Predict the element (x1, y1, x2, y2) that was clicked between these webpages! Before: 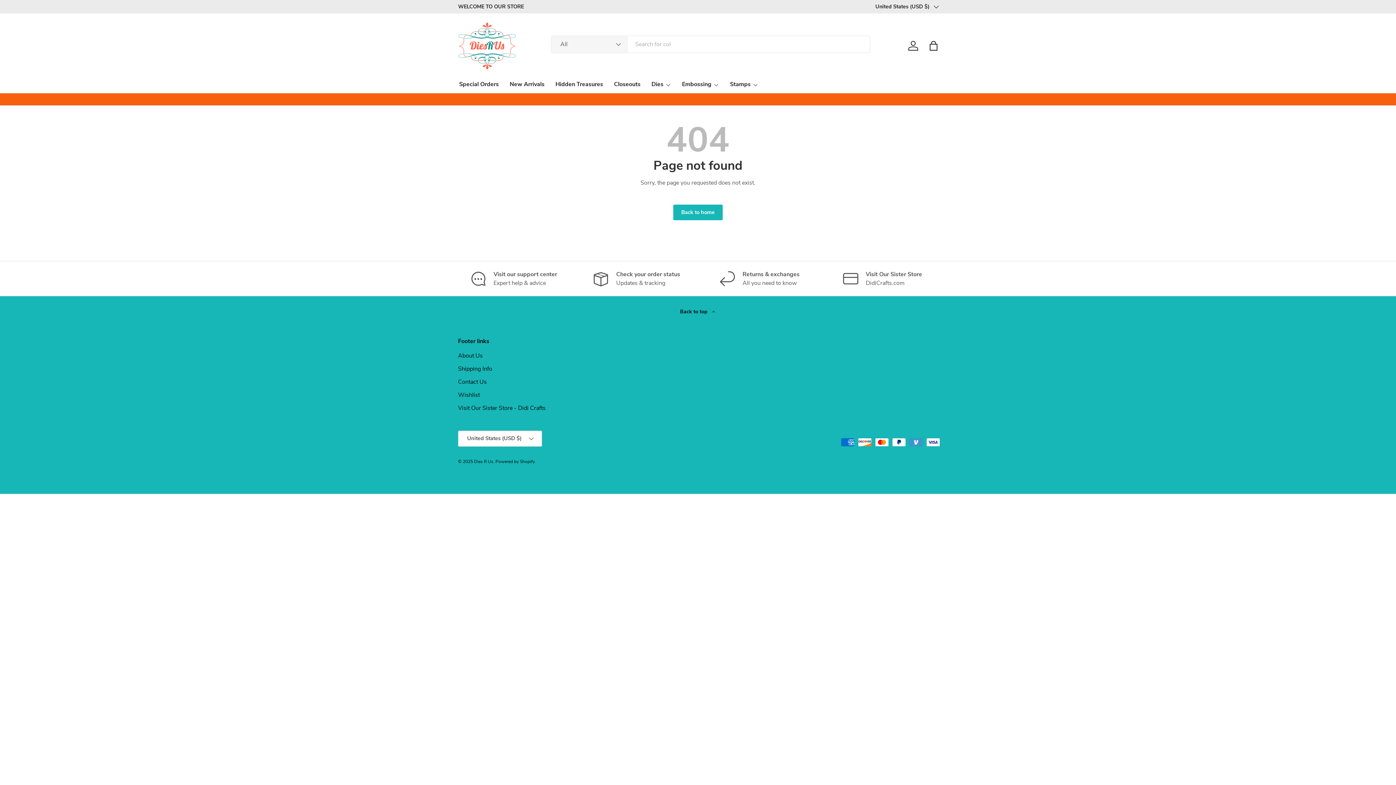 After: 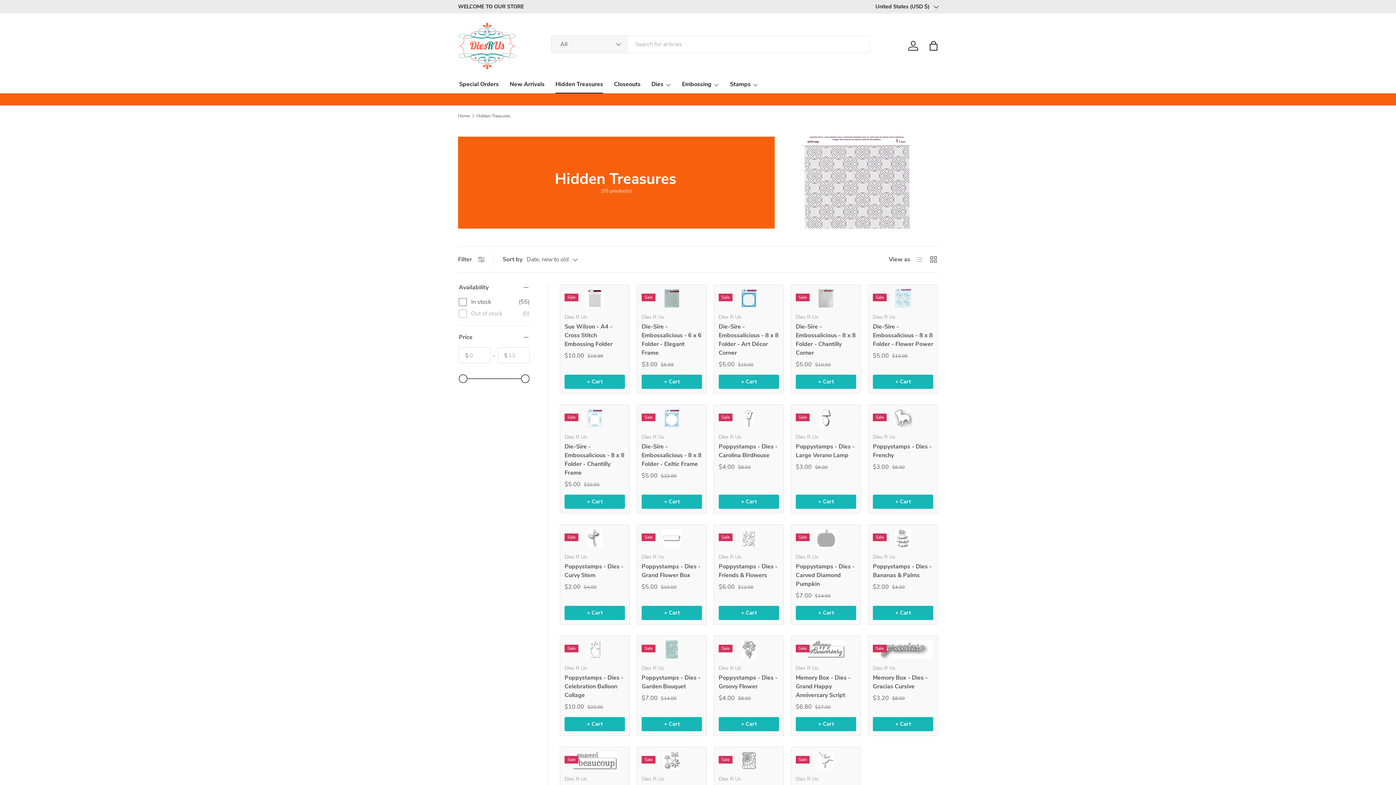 Action: label: Hidden Treasures bbox: (555, 75, 603, 93)